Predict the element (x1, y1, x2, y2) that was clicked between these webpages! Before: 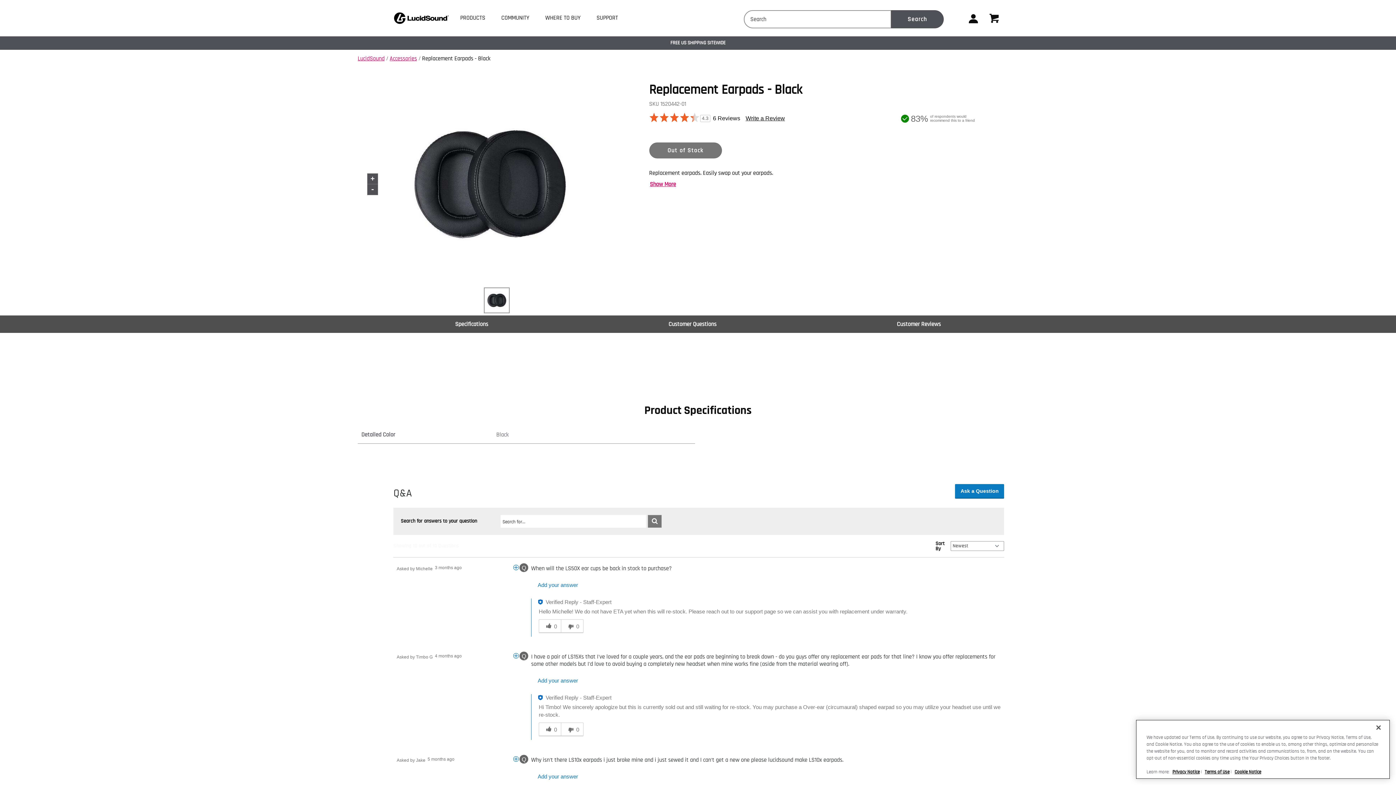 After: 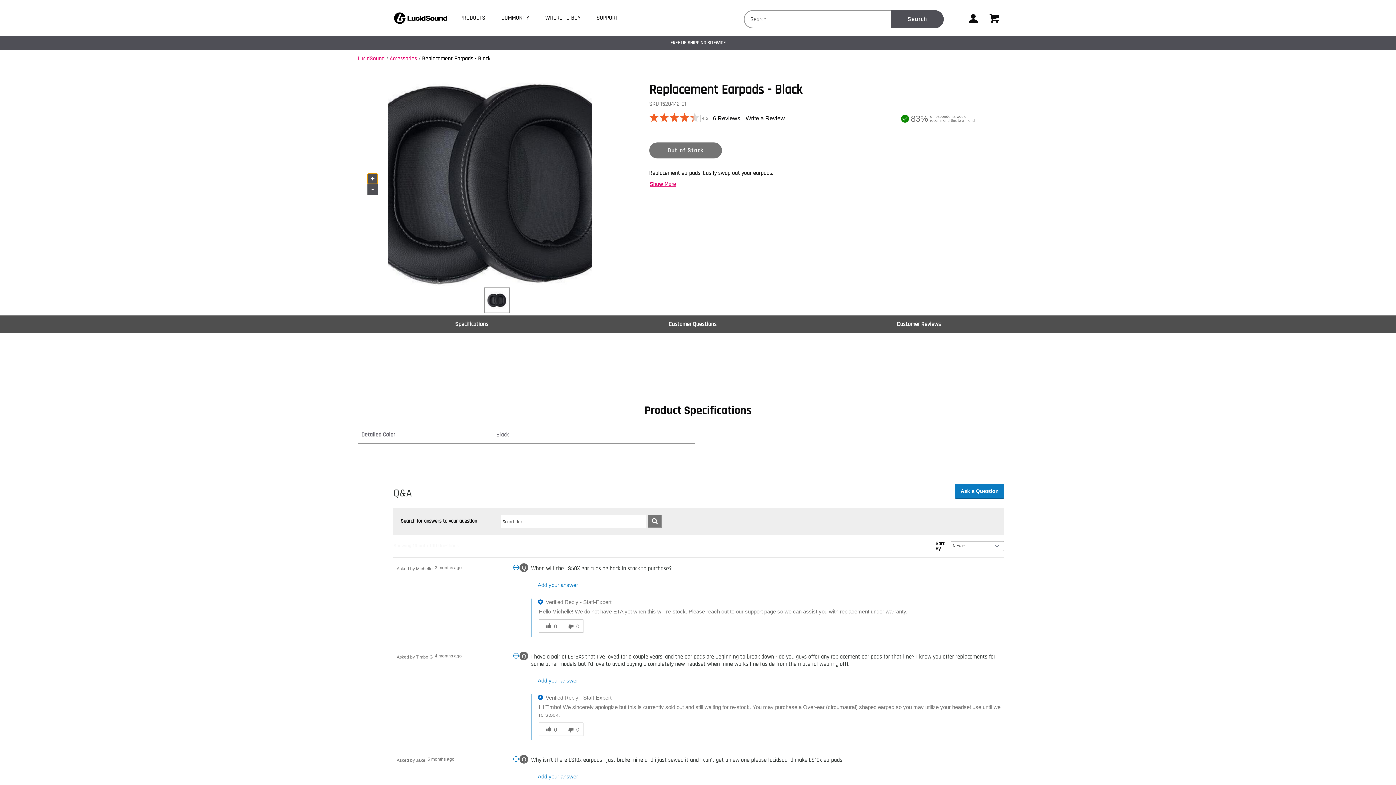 Action: bbox: (367, 173, 378, 184) label: Click to Zoom in with Arrow Keys